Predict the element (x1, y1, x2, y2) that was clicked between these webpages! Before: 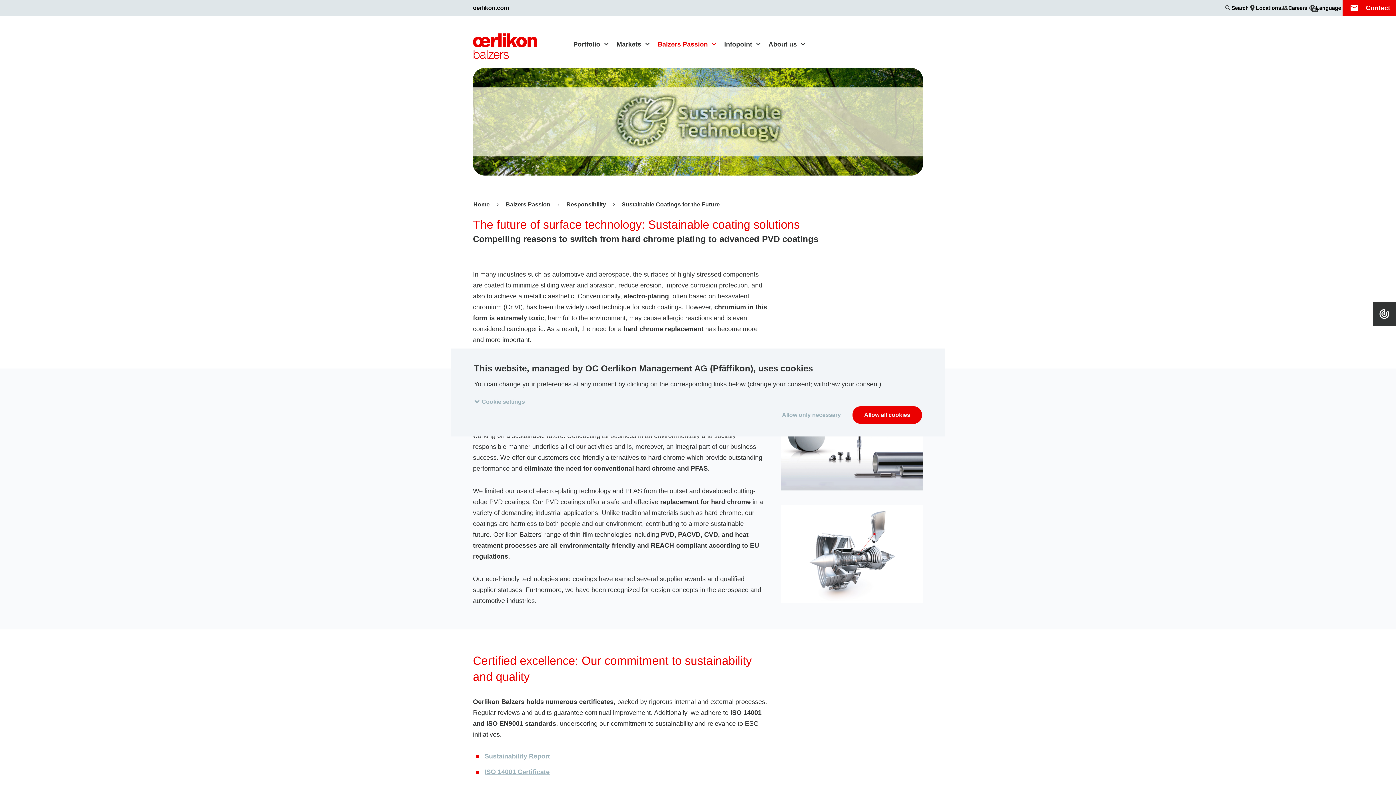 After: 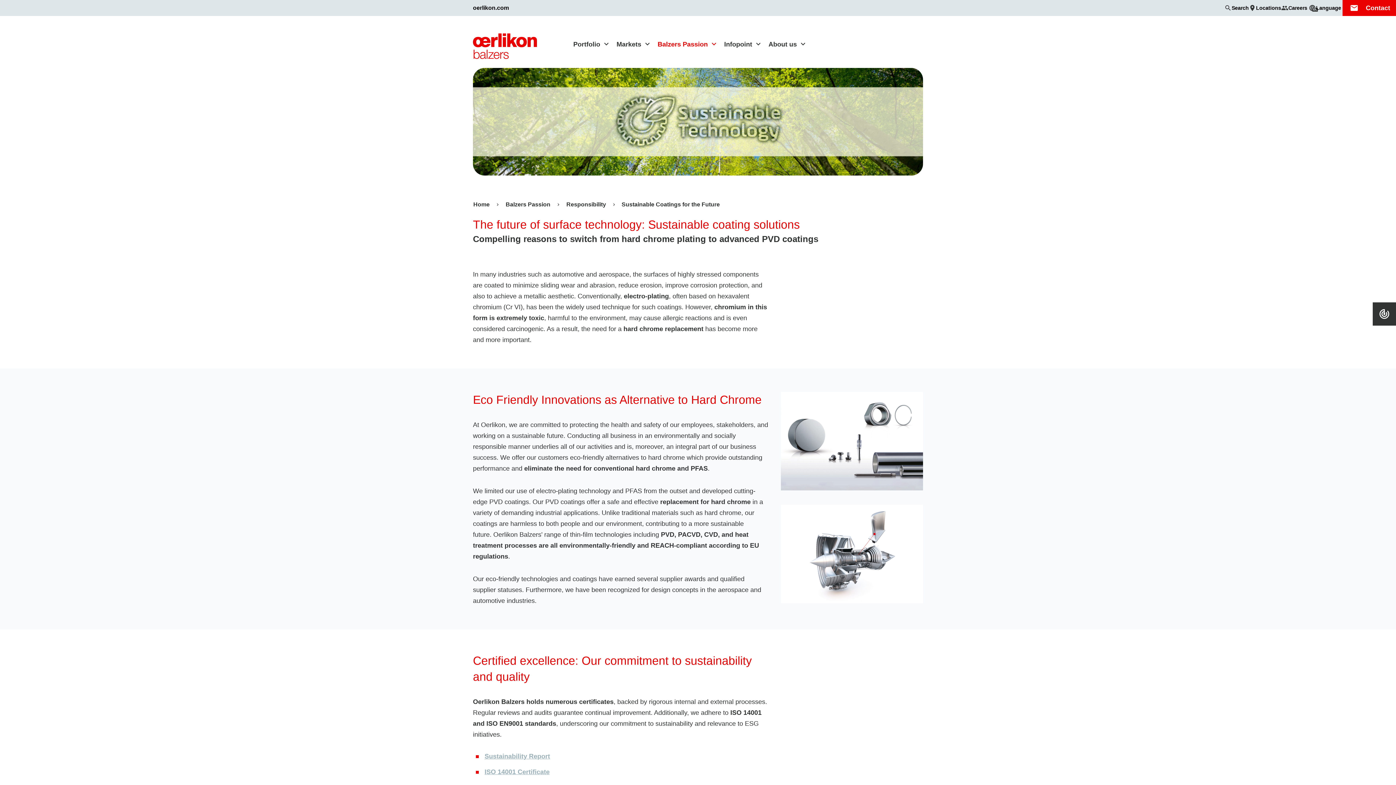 Action: label: Allow only necessary bbox: (770, 406, 852, 424)